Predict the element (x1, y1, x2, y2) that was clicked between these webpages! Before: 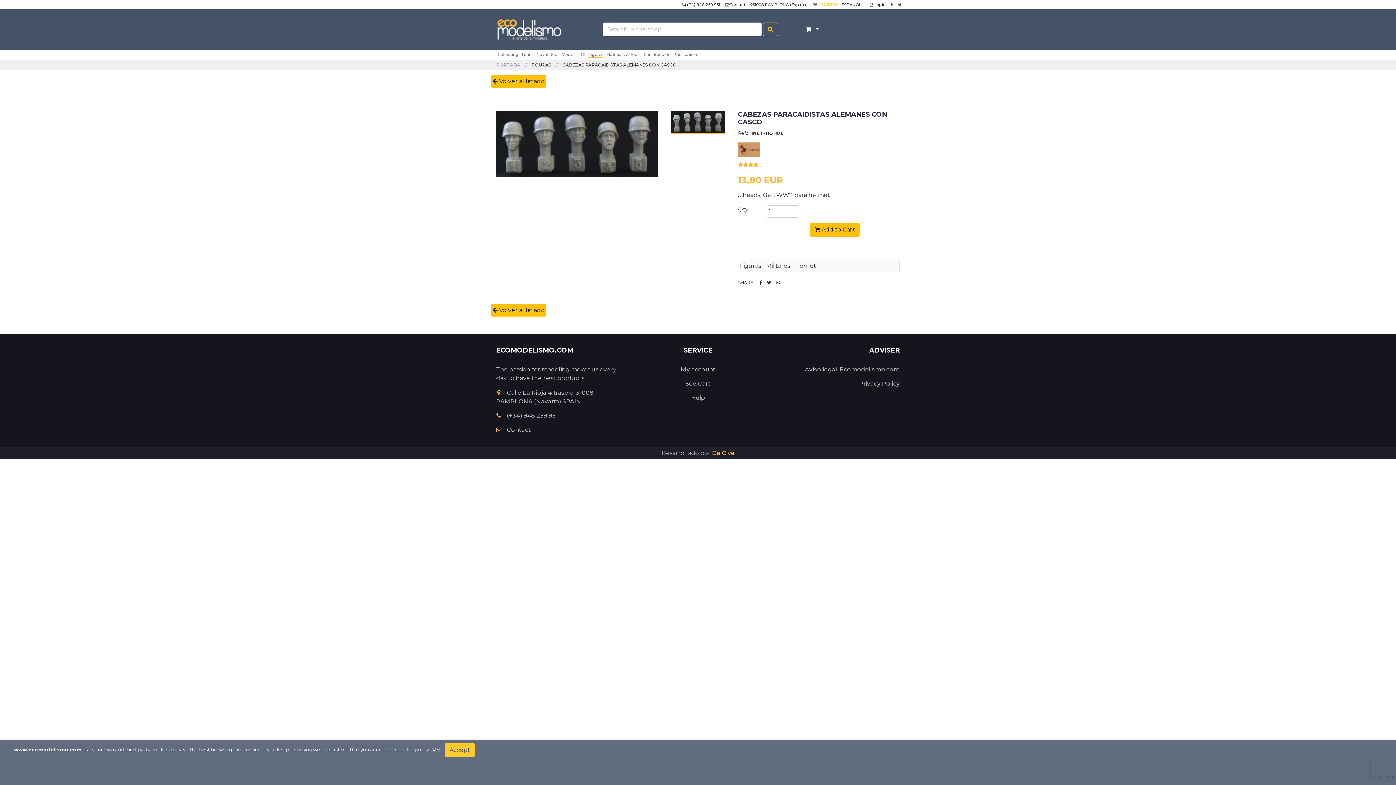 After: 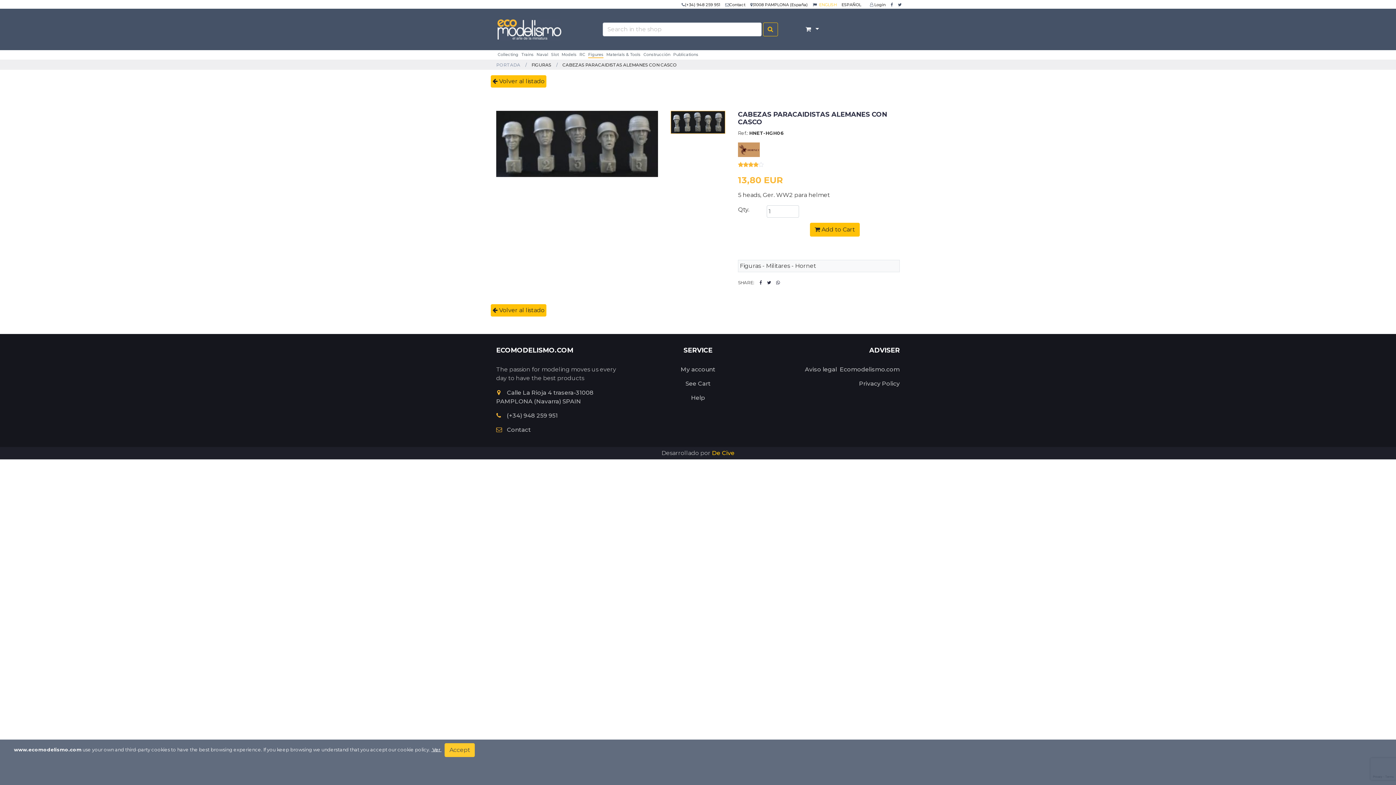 Action: bbox: (890, 2, 893, 7)